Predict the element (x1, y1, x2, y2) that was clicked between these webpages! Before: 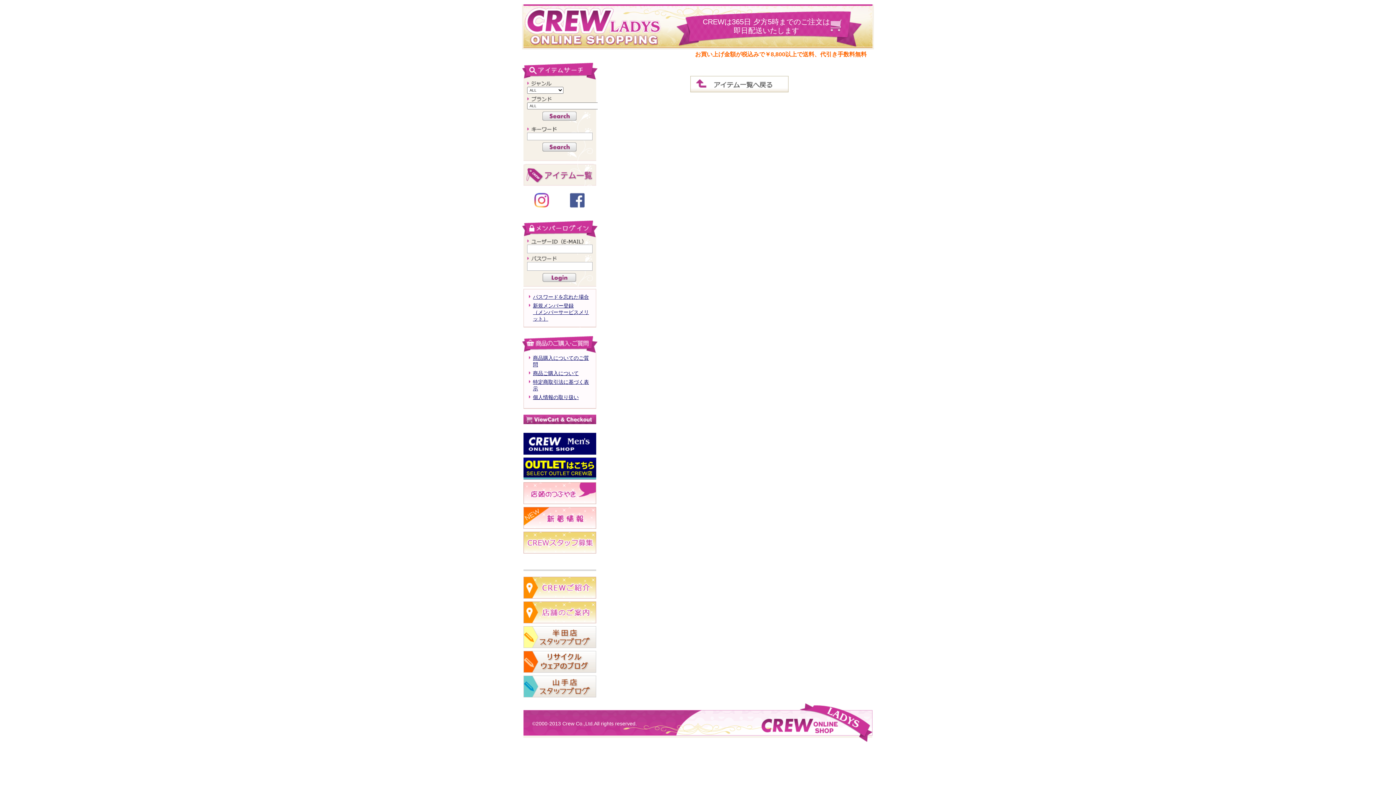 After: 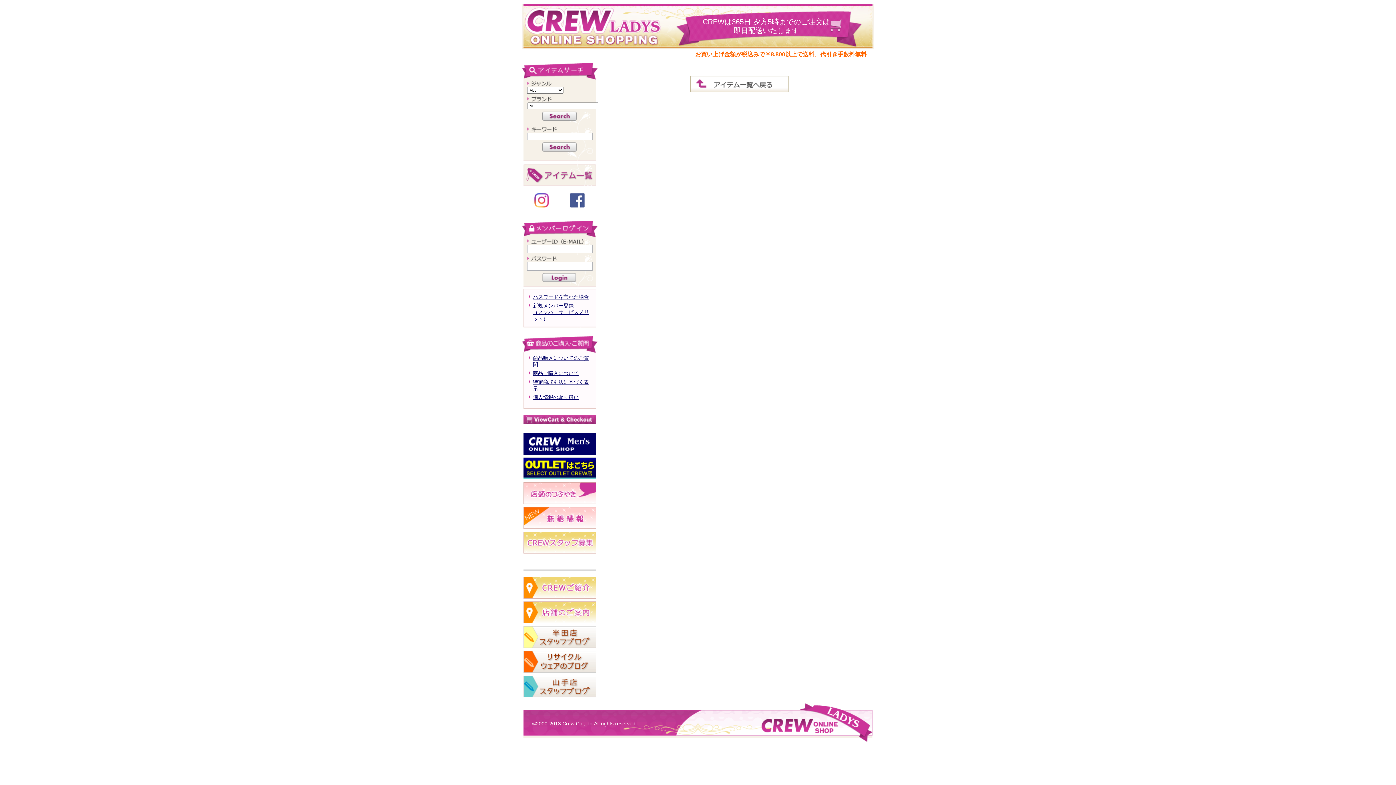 Action: bbox: (523, 214, 557, 220)